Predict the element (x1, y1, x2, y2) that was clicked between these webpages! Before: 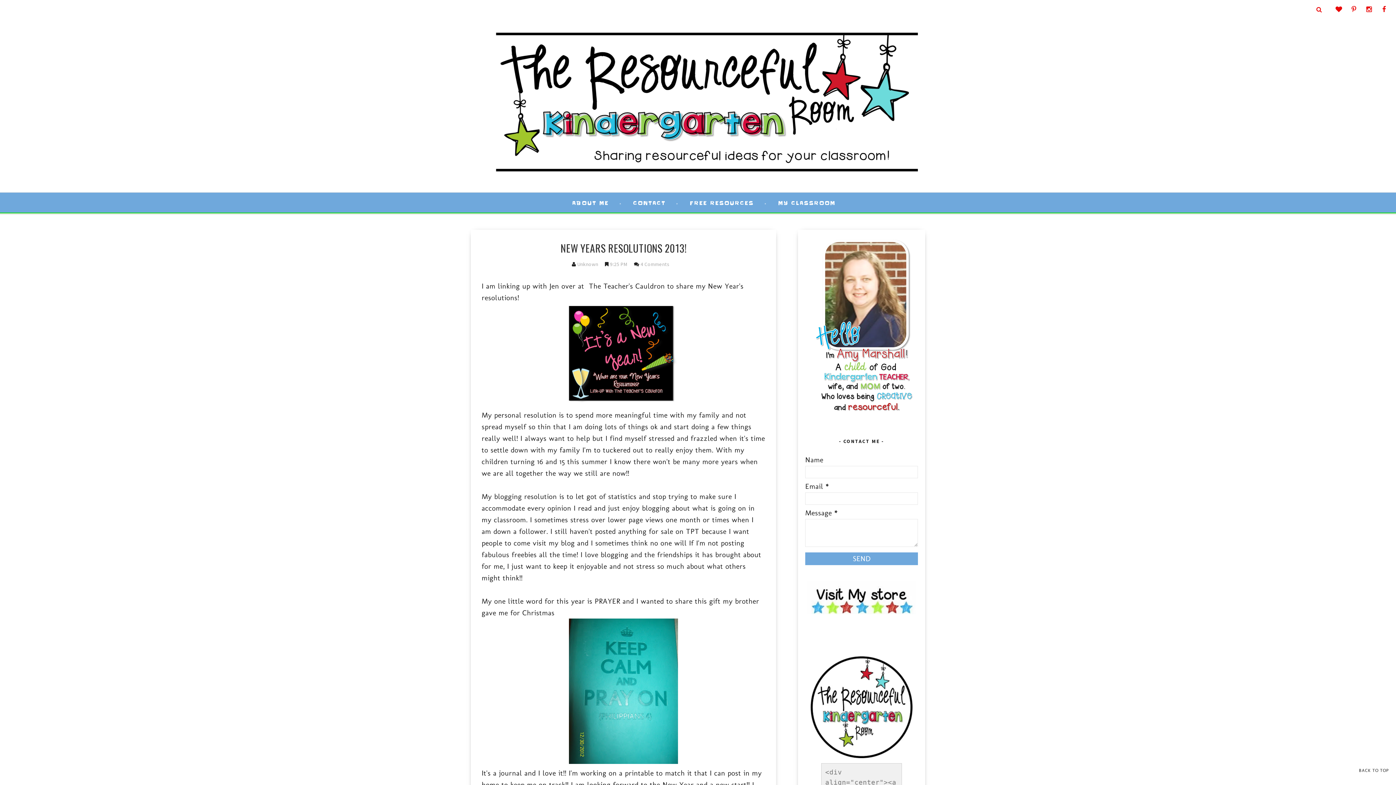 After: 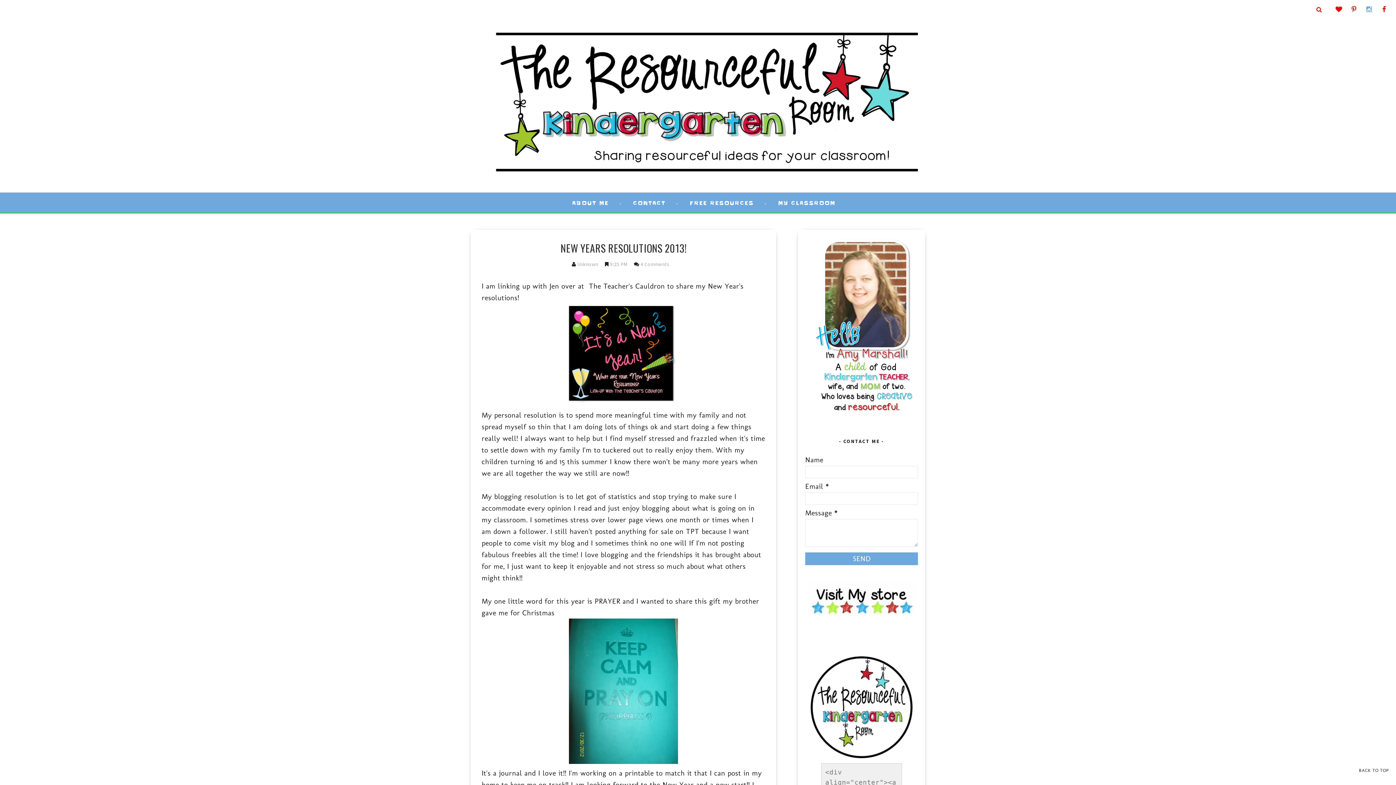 Action: bbox: (1364, 0, 1374, 18)